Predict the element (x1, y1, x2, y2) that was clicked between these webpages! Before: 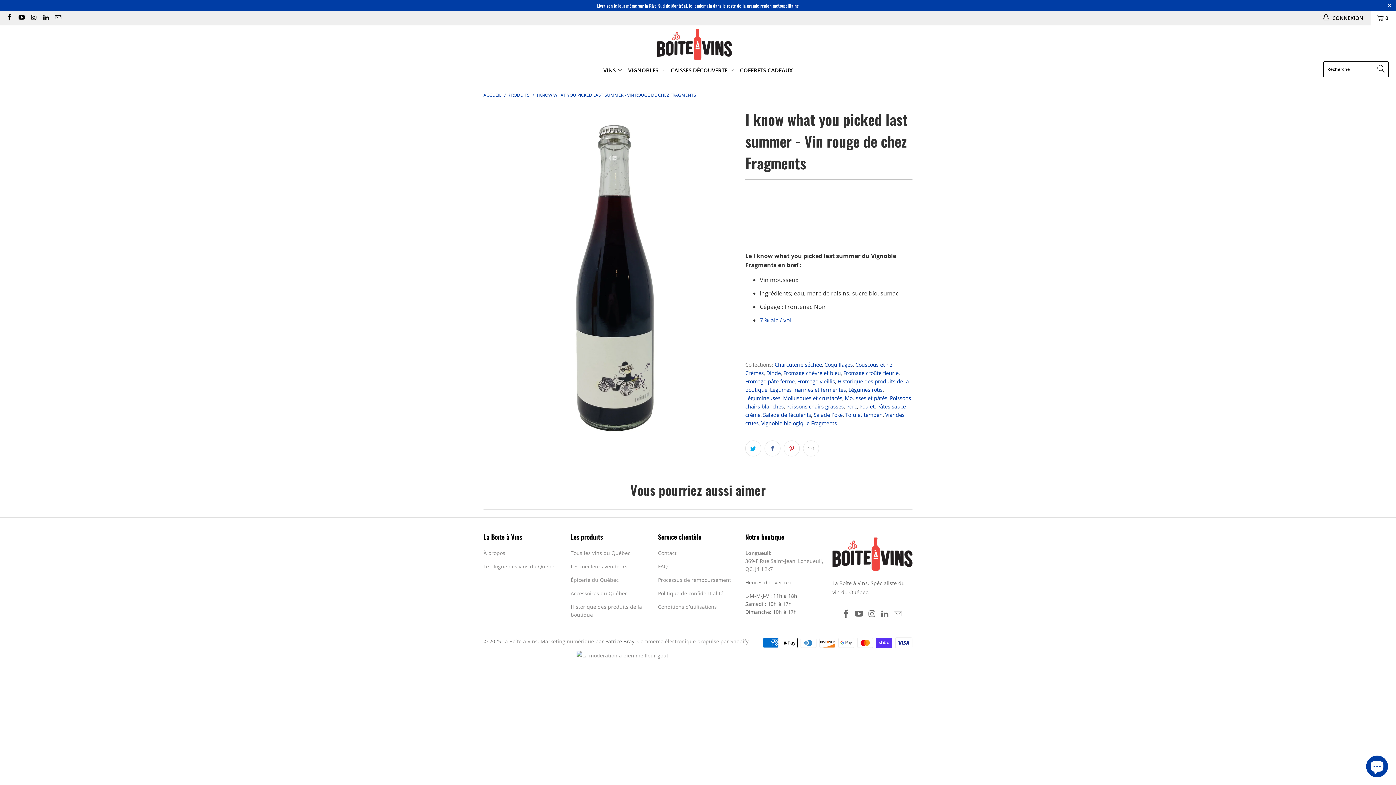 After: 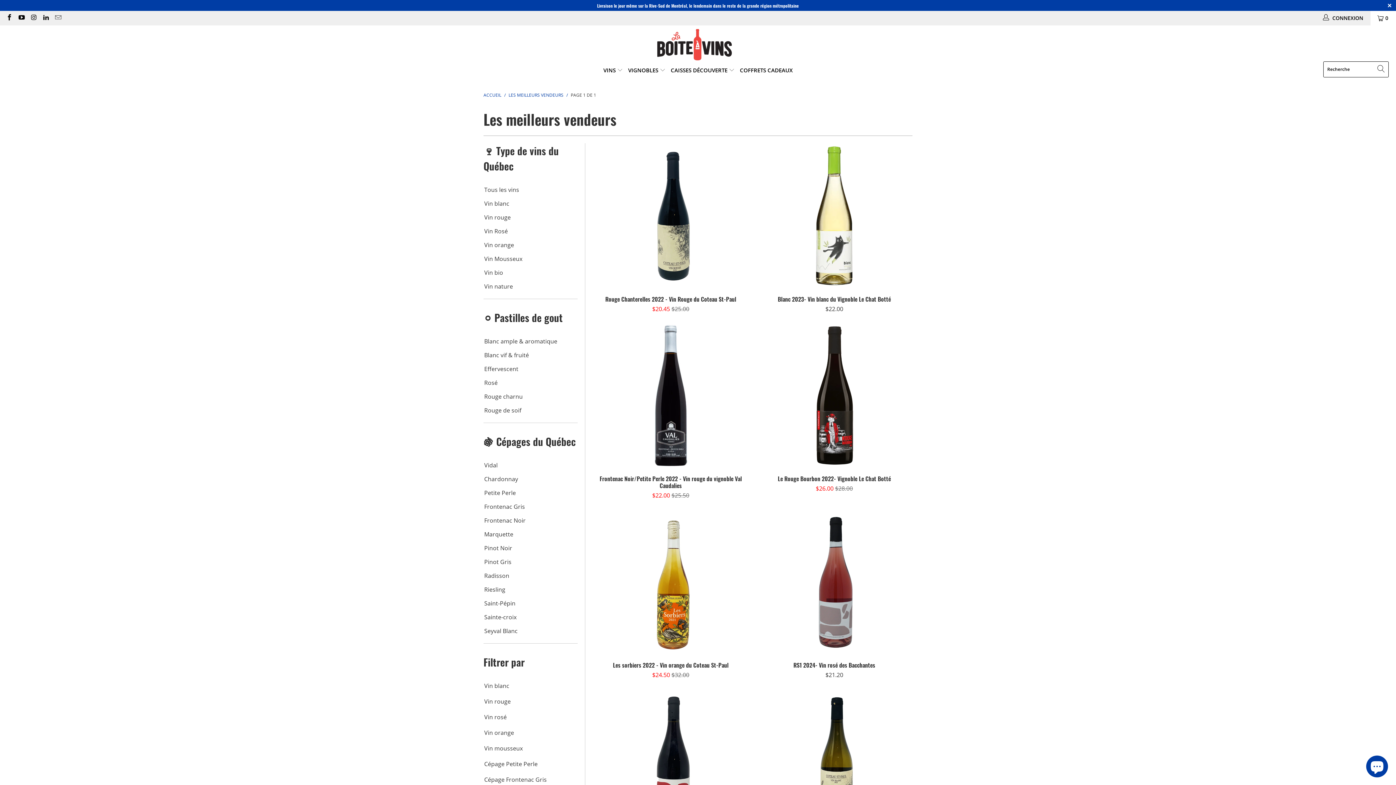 Action: bbox: (570, 563, 627, 570) label: Les meilleurs vendeurs